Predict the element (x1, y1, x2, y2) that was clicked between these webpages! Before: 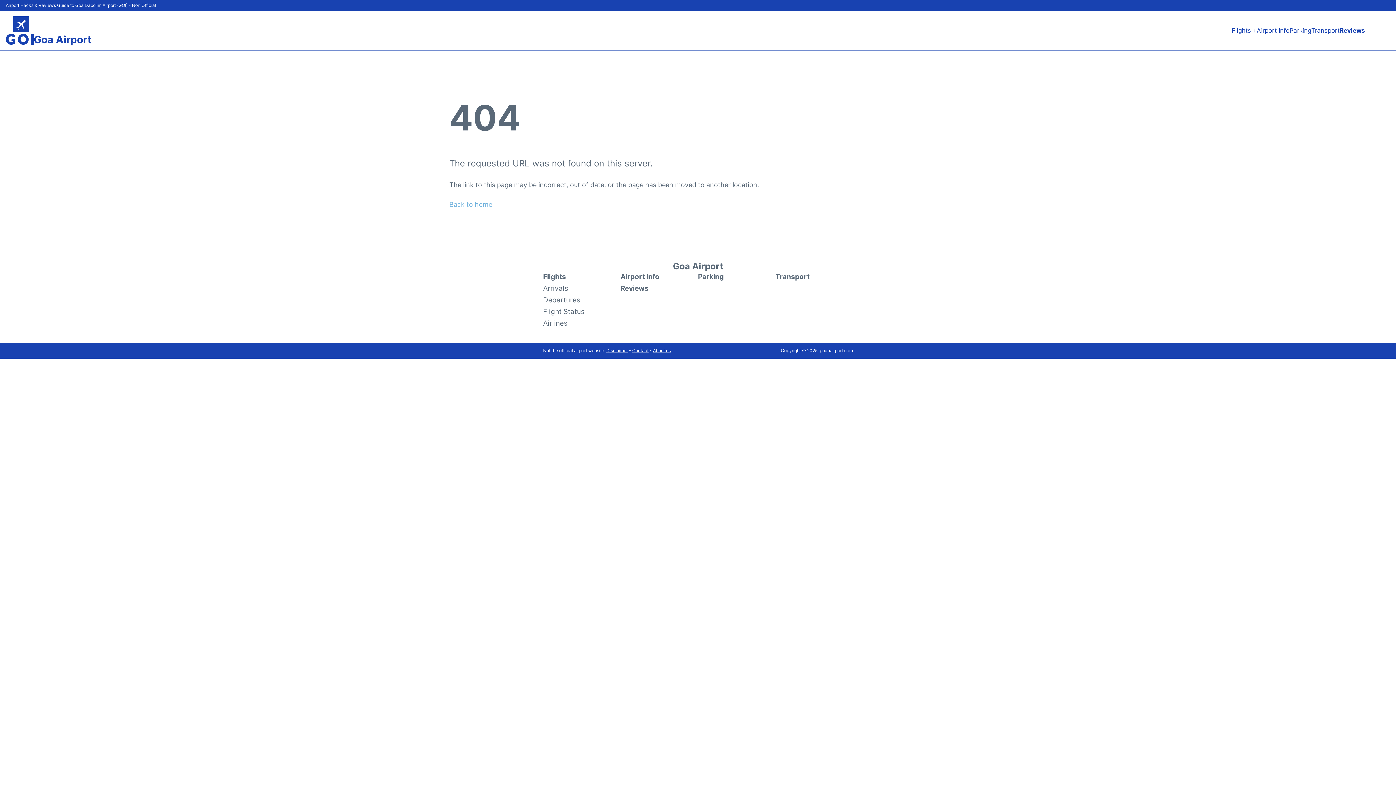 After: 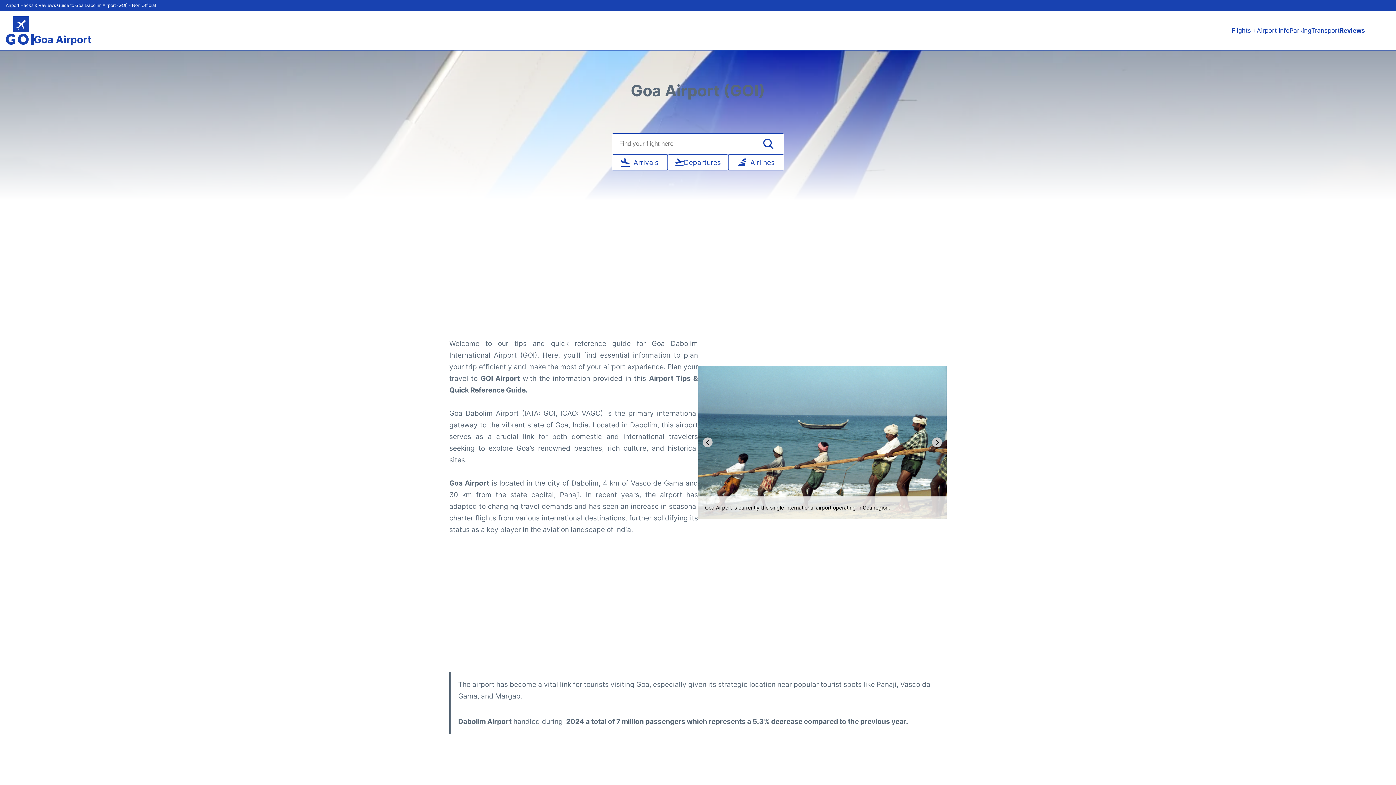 Action: bbox: (5, 16, 33, 44)